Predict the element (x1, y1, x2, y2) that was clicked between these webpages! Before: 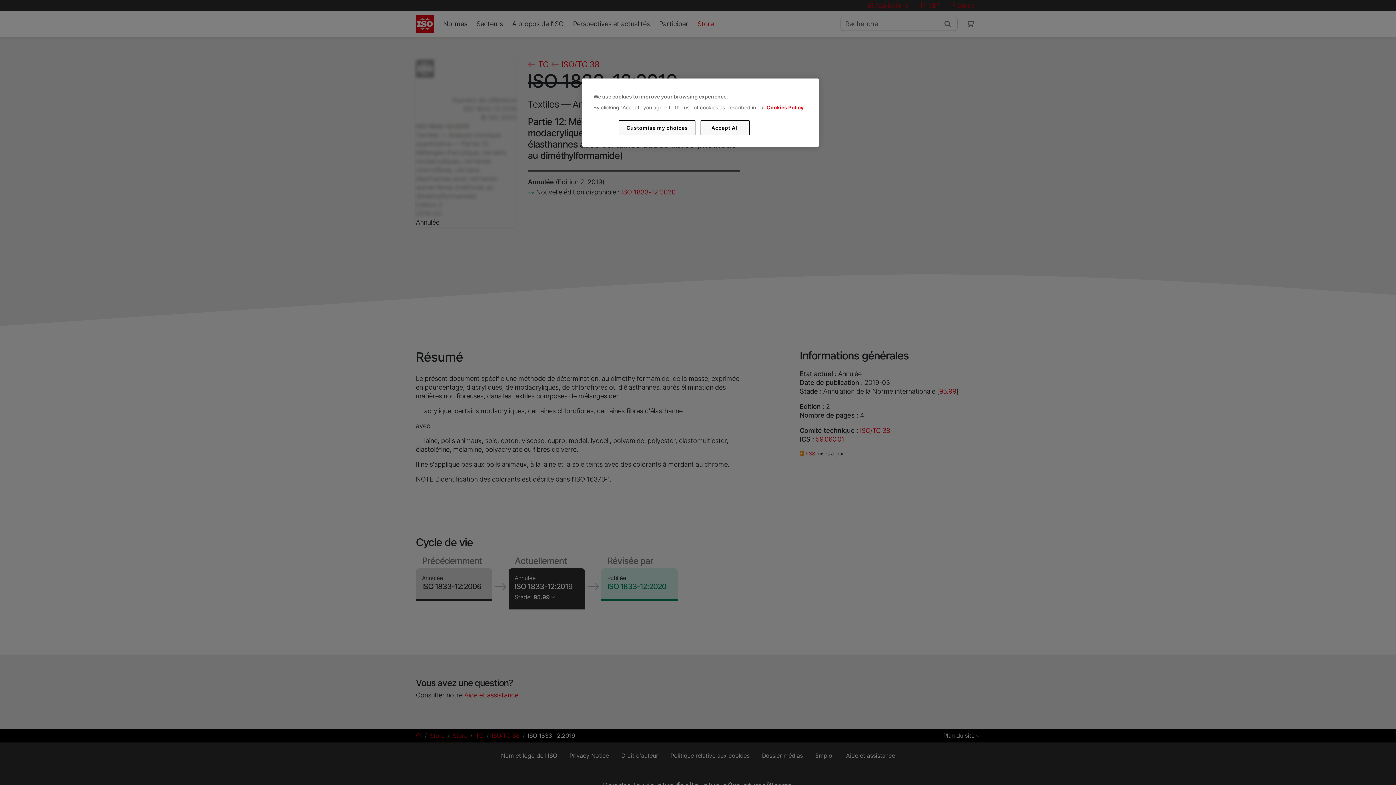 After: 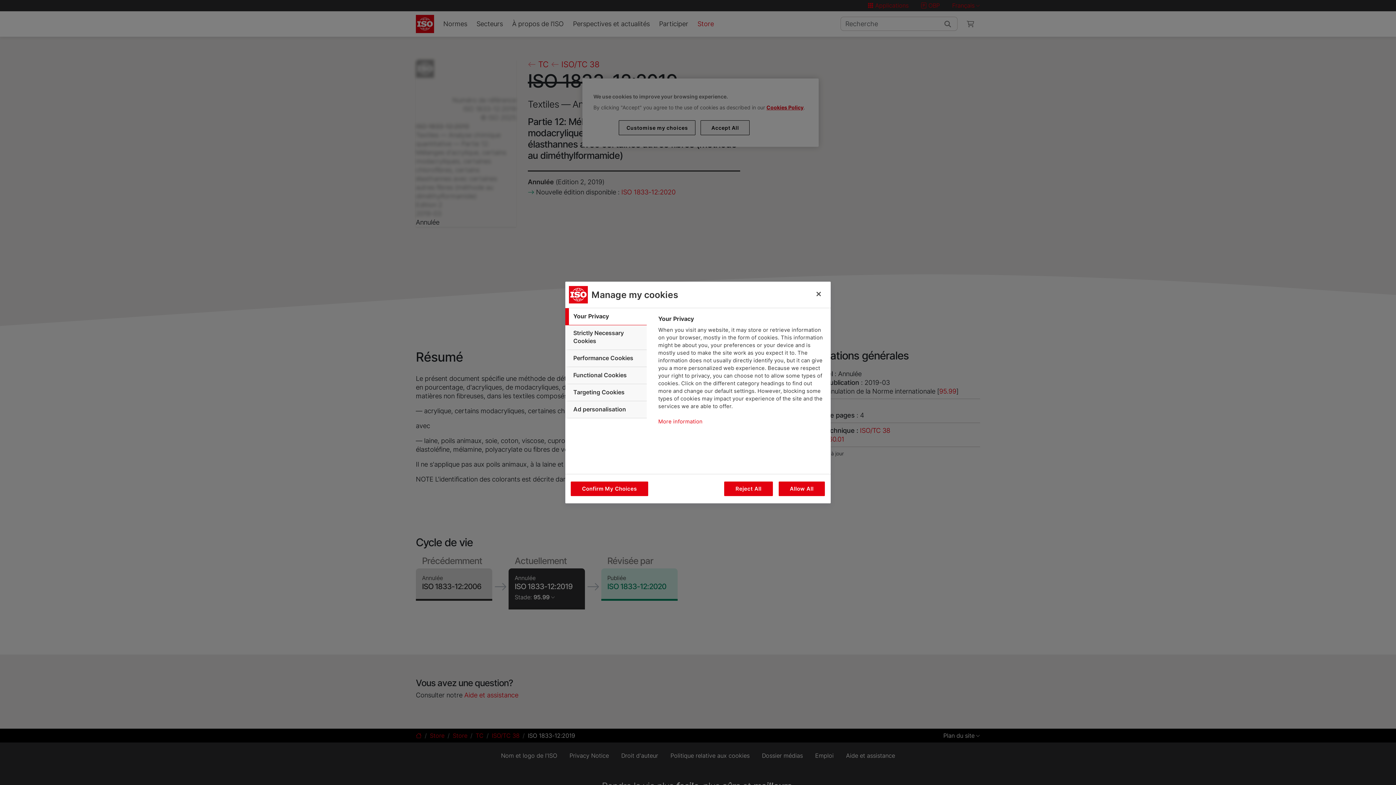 Action: label: Customise my choices bbox: (619, 120, 695, 135)